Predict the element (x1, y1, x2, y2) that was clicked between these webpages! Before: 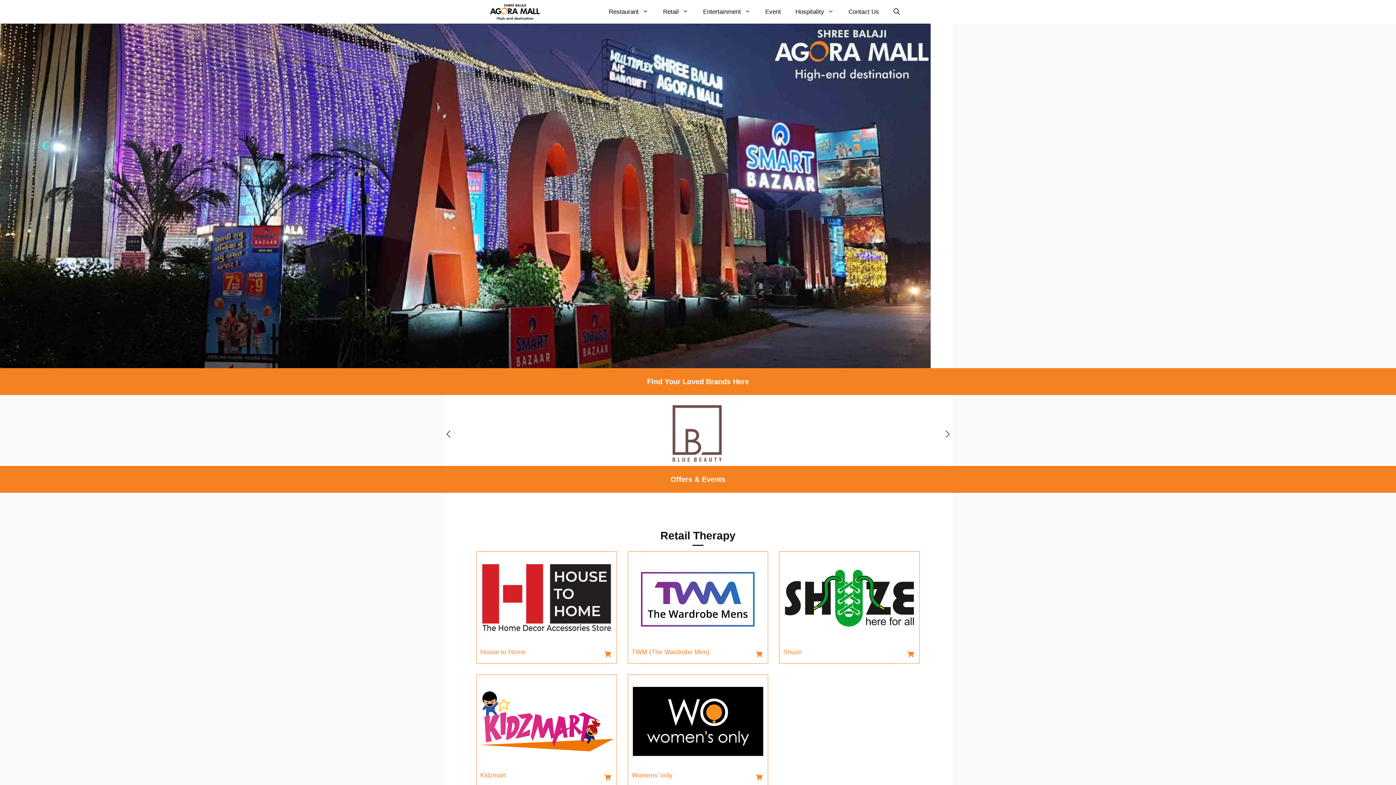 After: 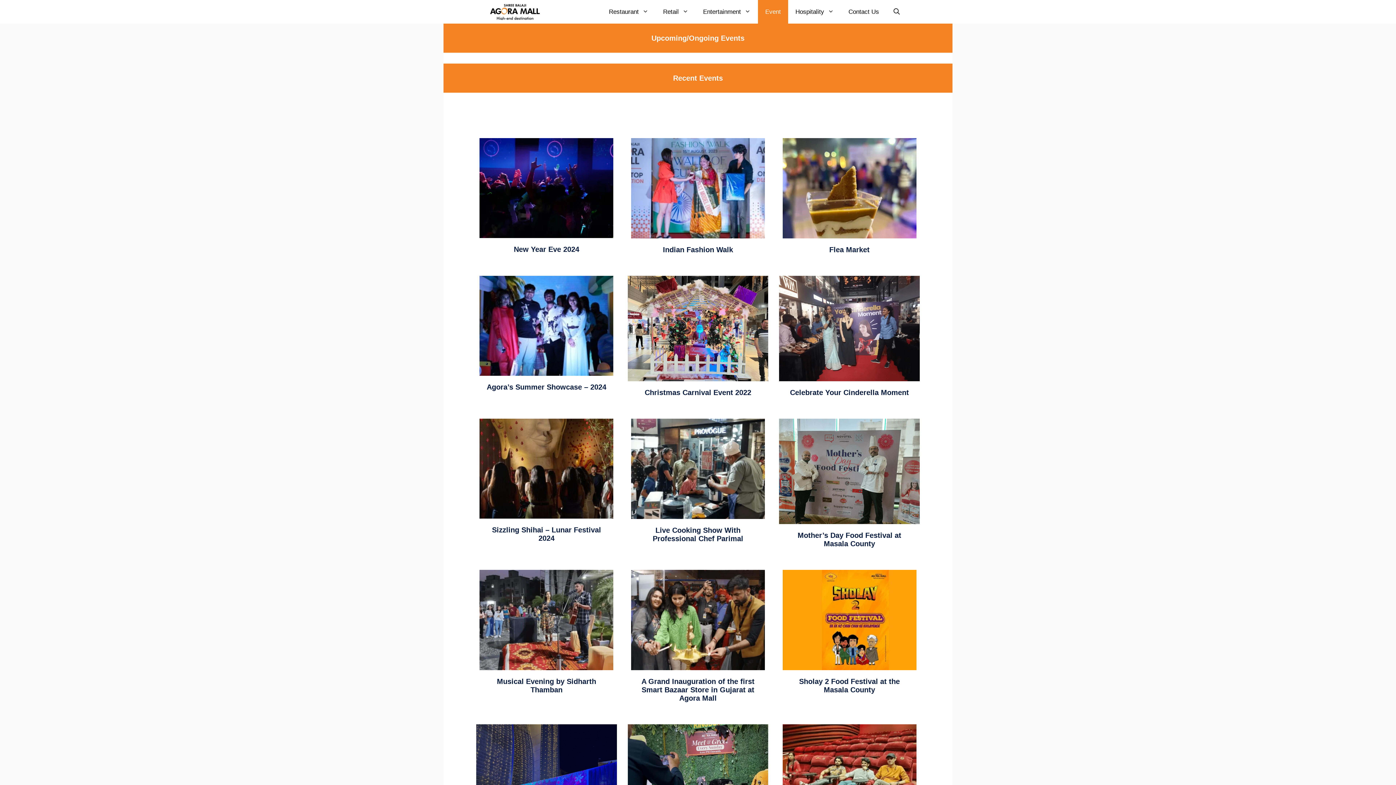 Action: bbox: (758, 0, 788, 23) label: Event